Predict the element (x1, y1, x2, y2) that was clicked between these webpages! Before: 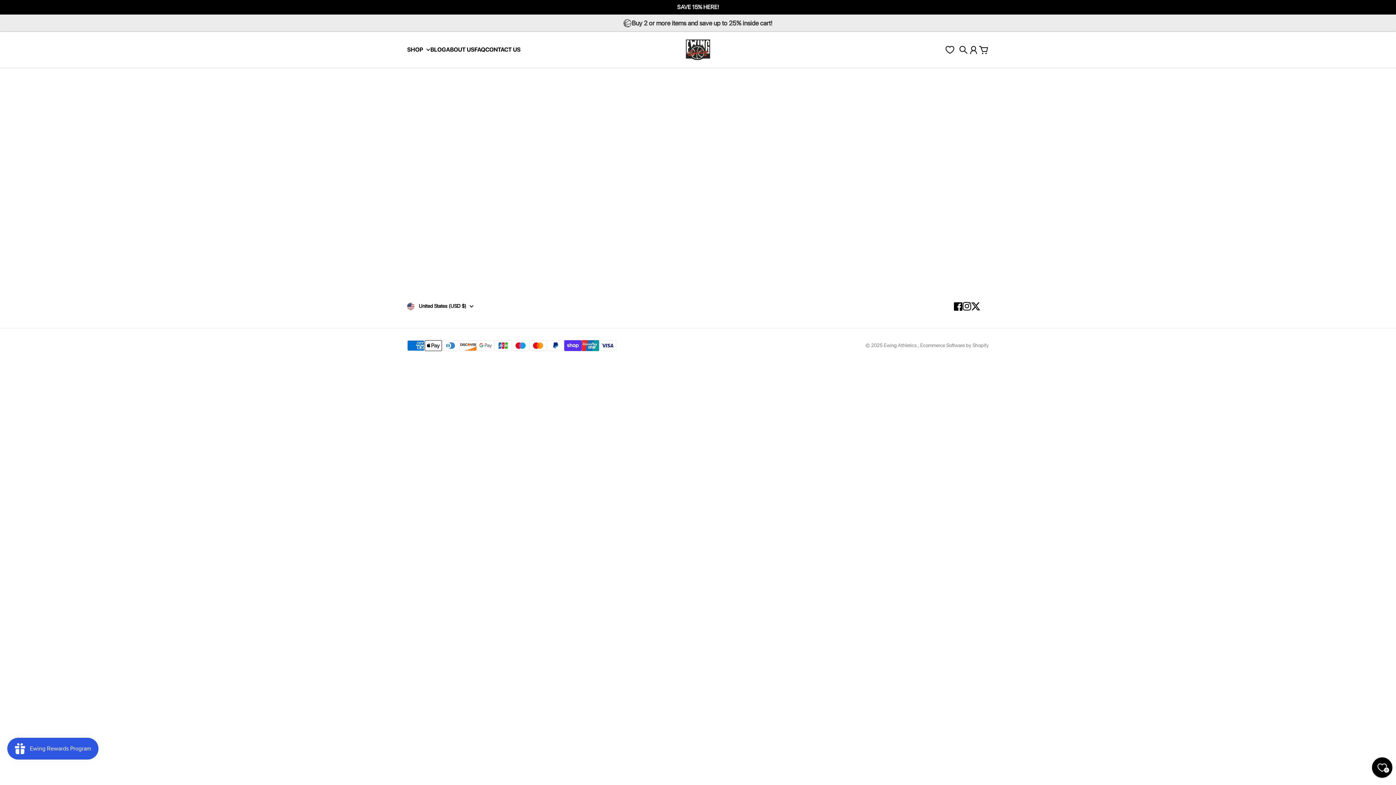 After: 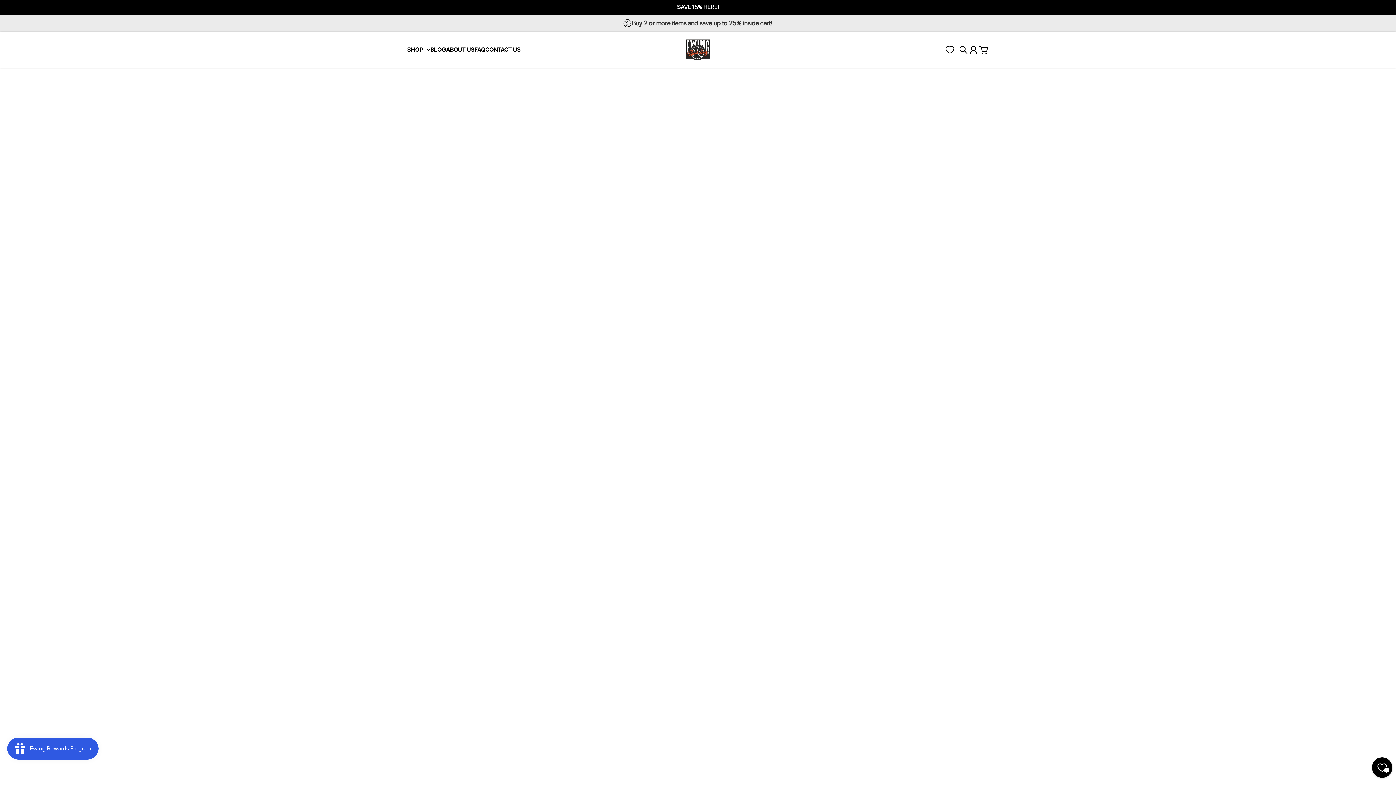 Action: label: News bbox: (656, 230, 670, 239)